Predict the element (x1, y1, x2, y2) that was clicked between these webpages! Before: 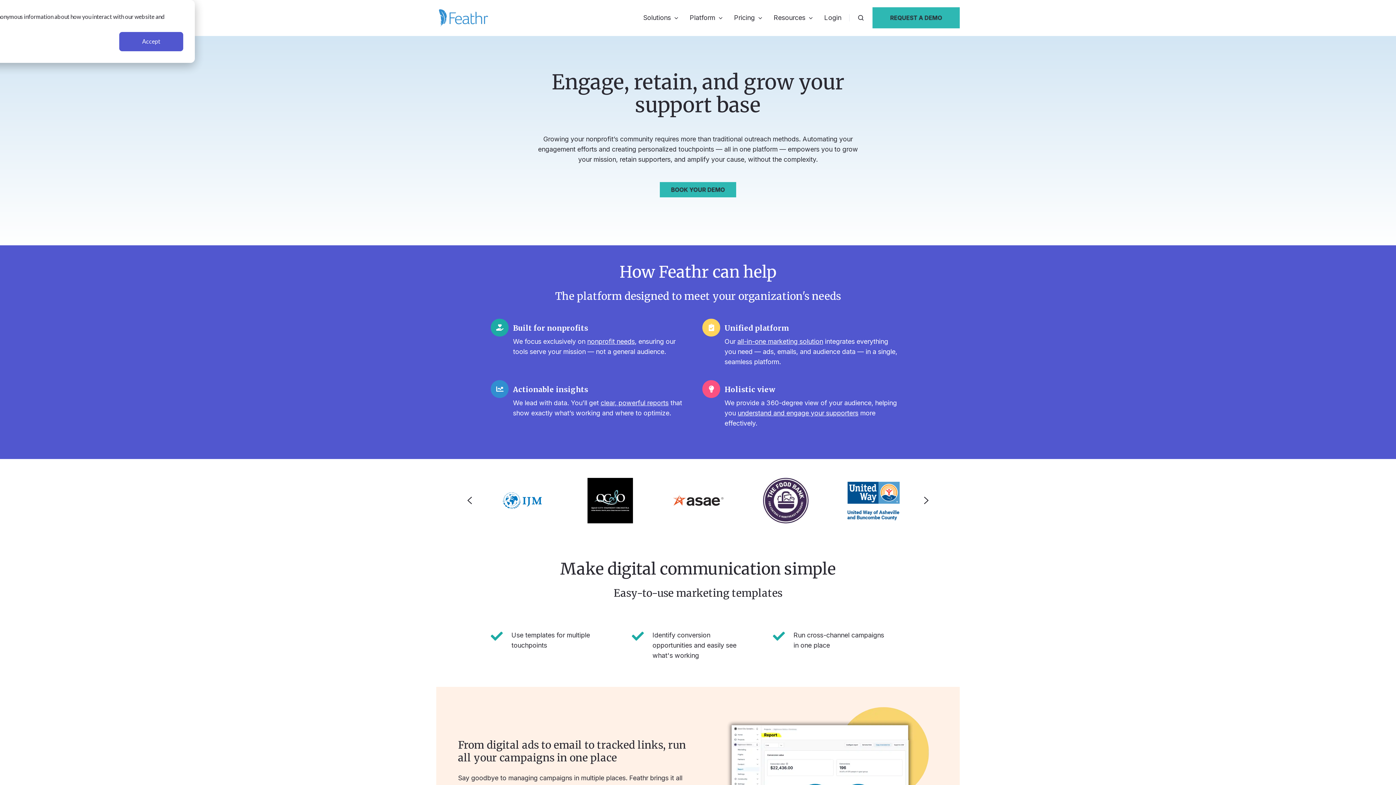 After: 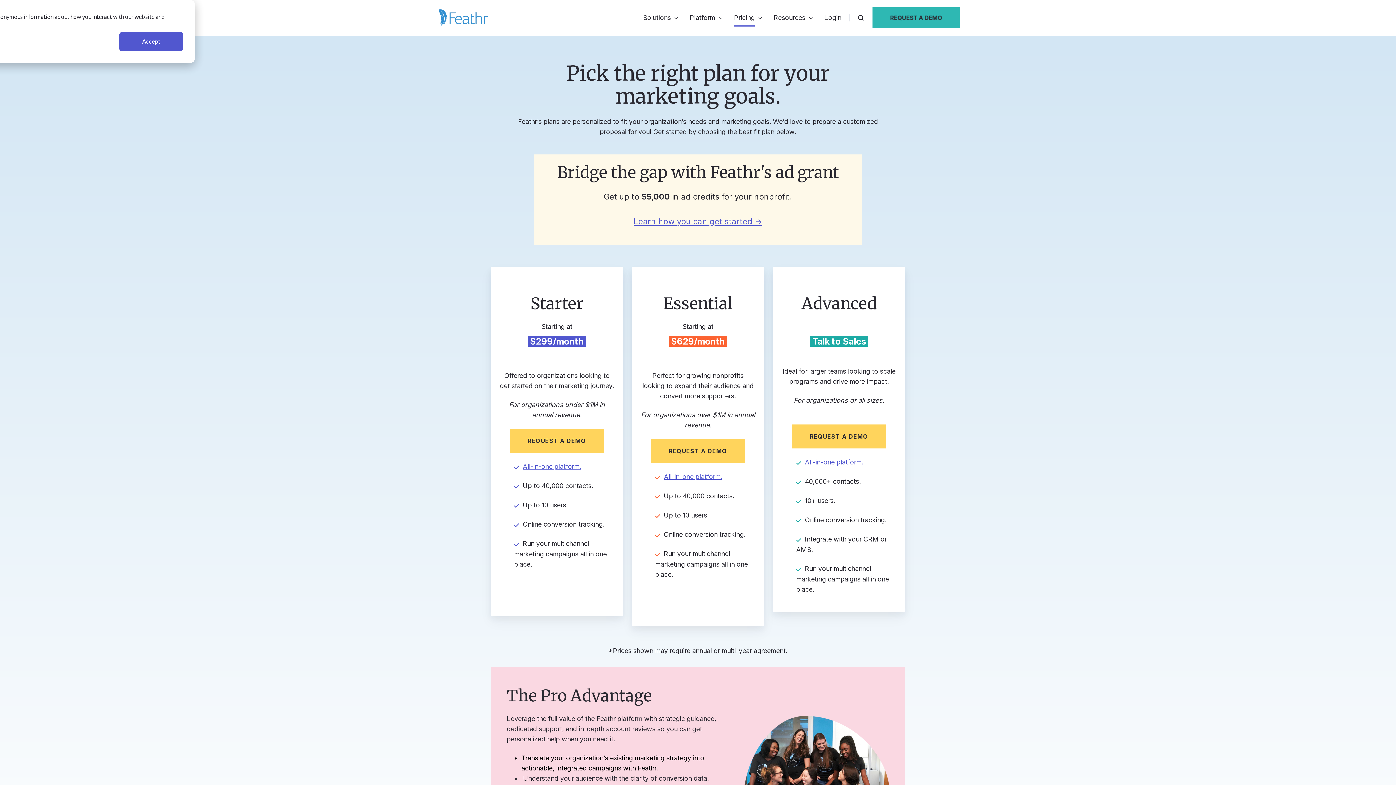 Action: label: Pricing bbox: (734, 9, 763, 26)